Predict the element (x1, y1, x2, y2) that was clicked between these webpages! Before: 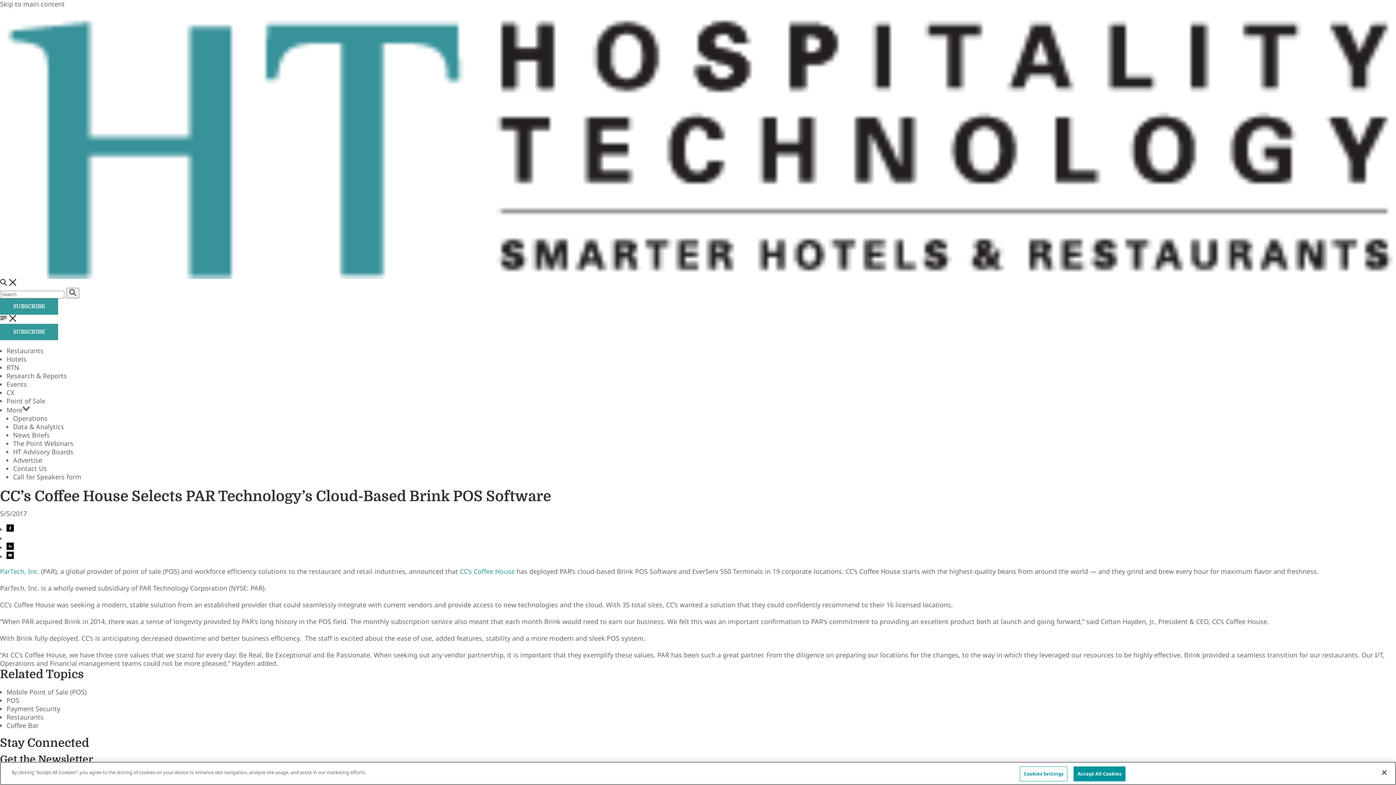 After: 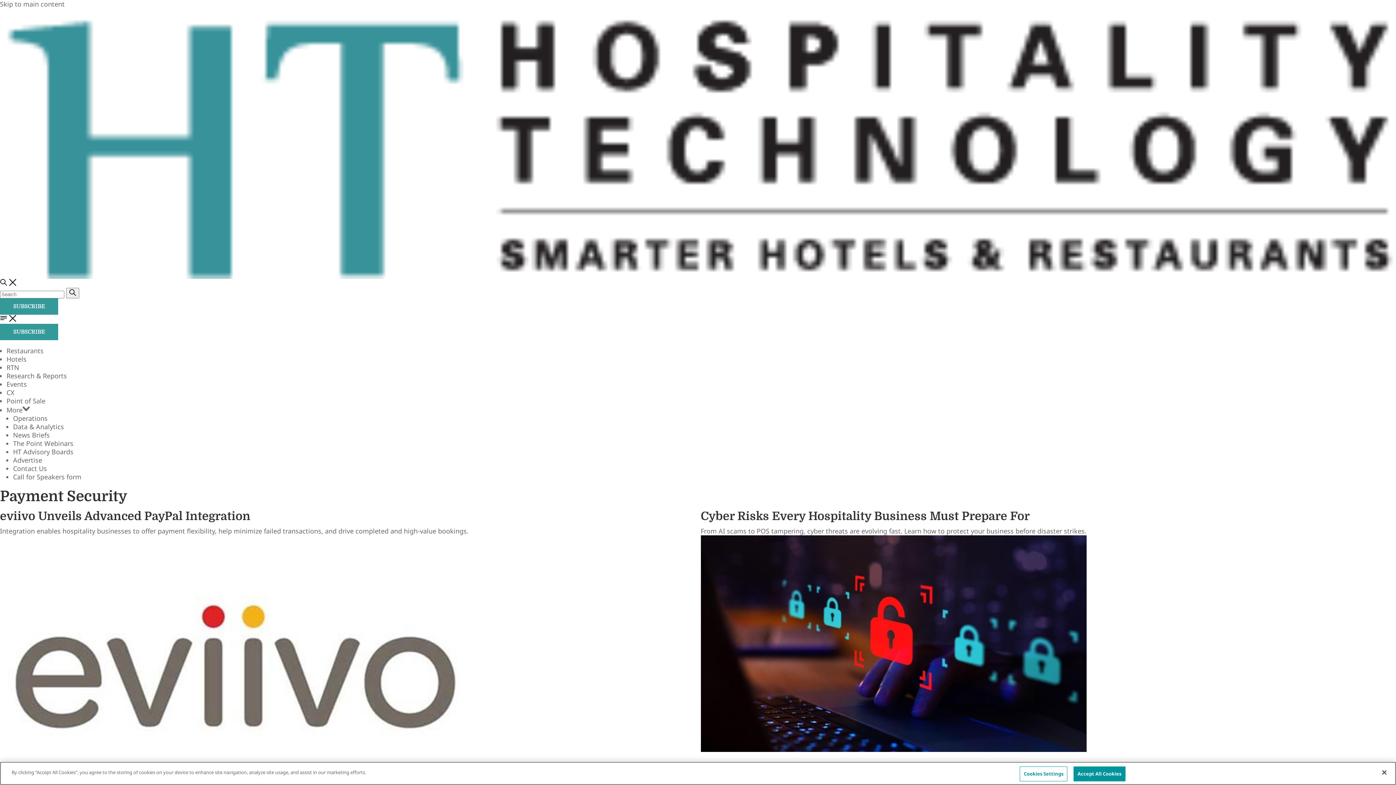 Action: label: Payment Security bbox: (6, 704, 60, 713)